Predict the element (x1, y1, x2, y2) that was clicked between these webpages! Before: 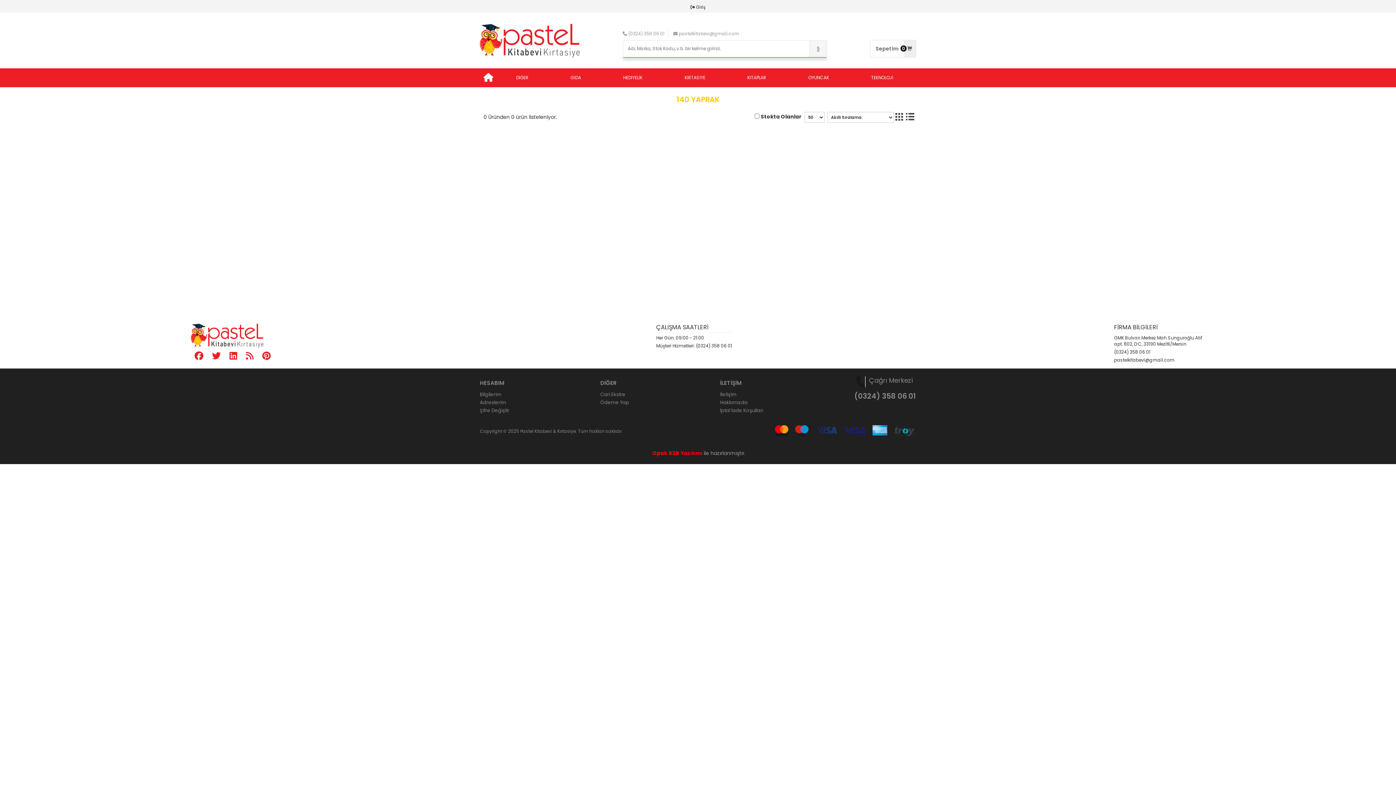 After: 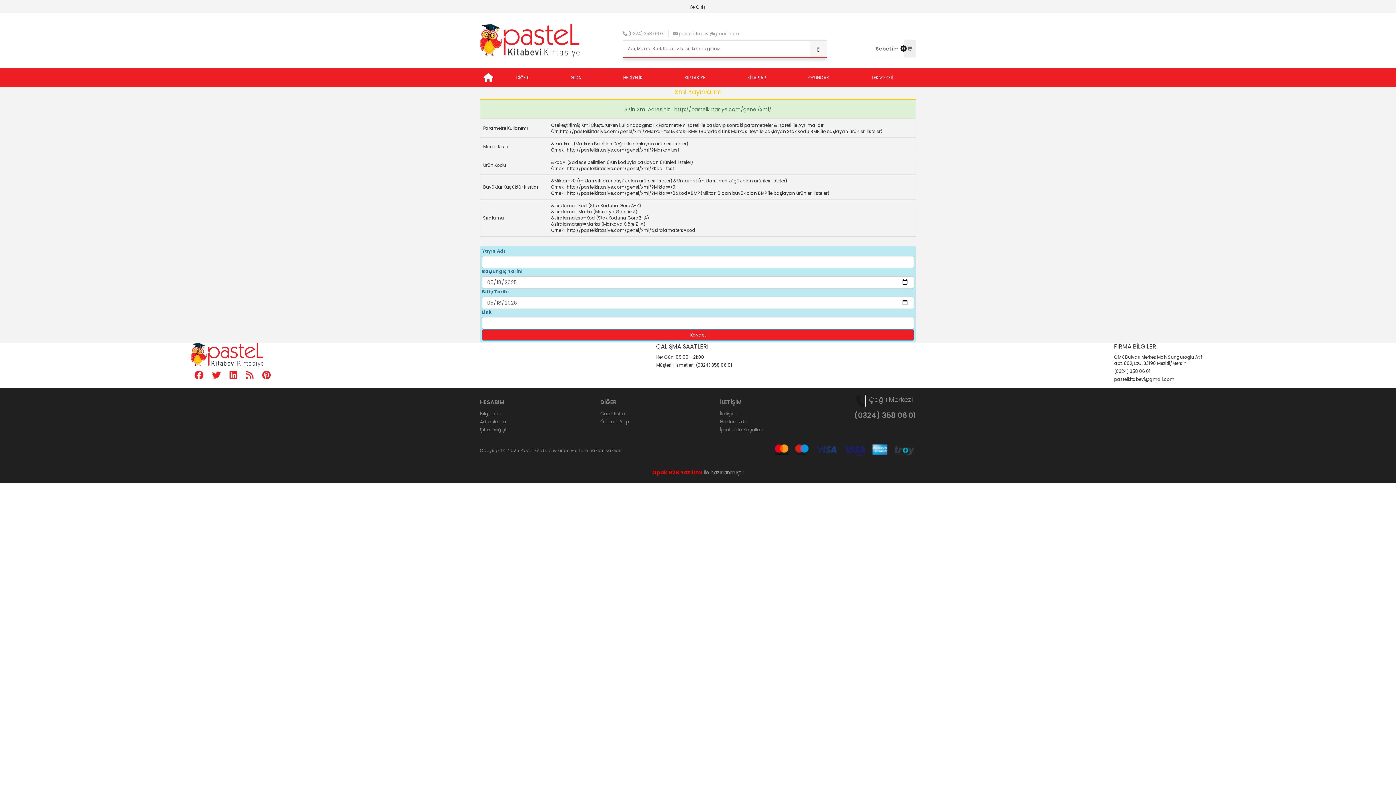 Action: bbox: (242, 353, 257, 361)